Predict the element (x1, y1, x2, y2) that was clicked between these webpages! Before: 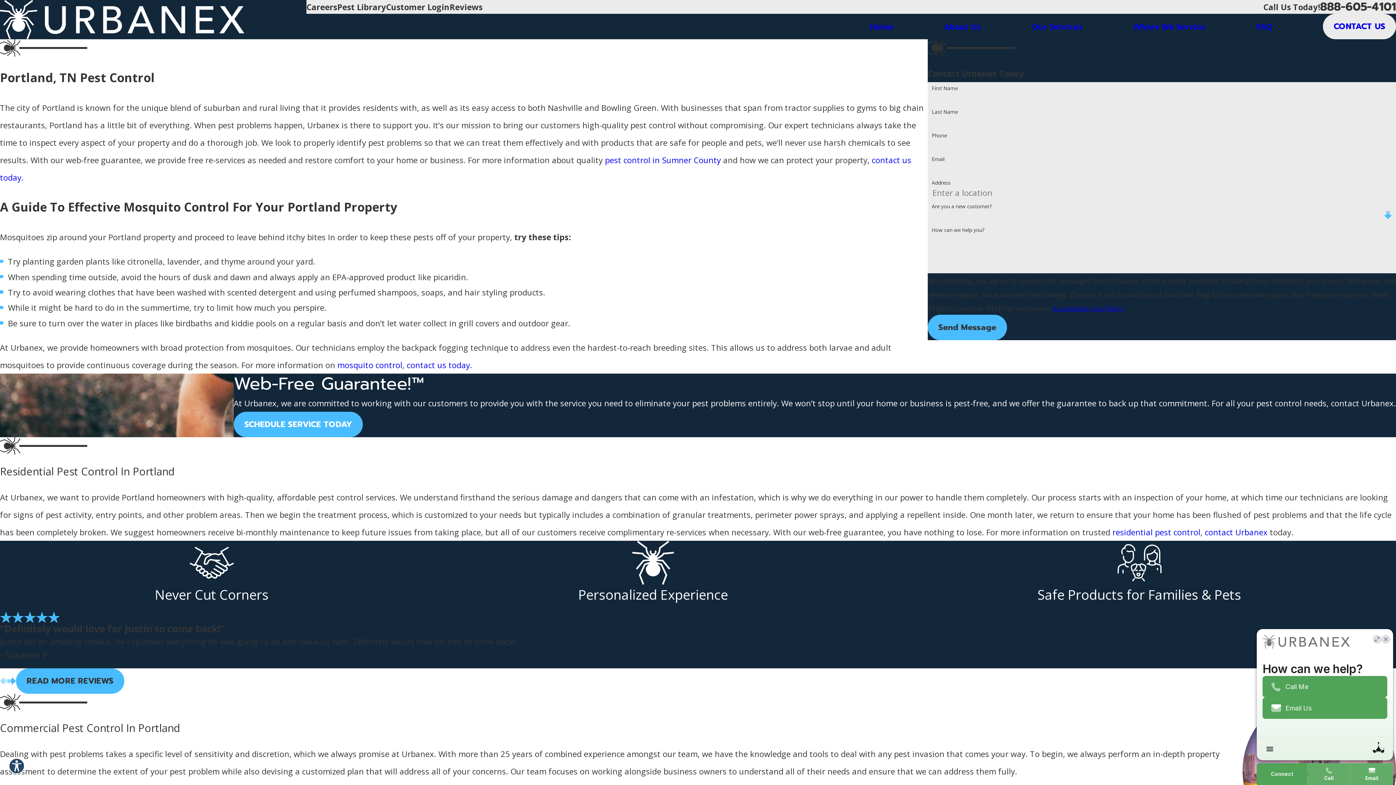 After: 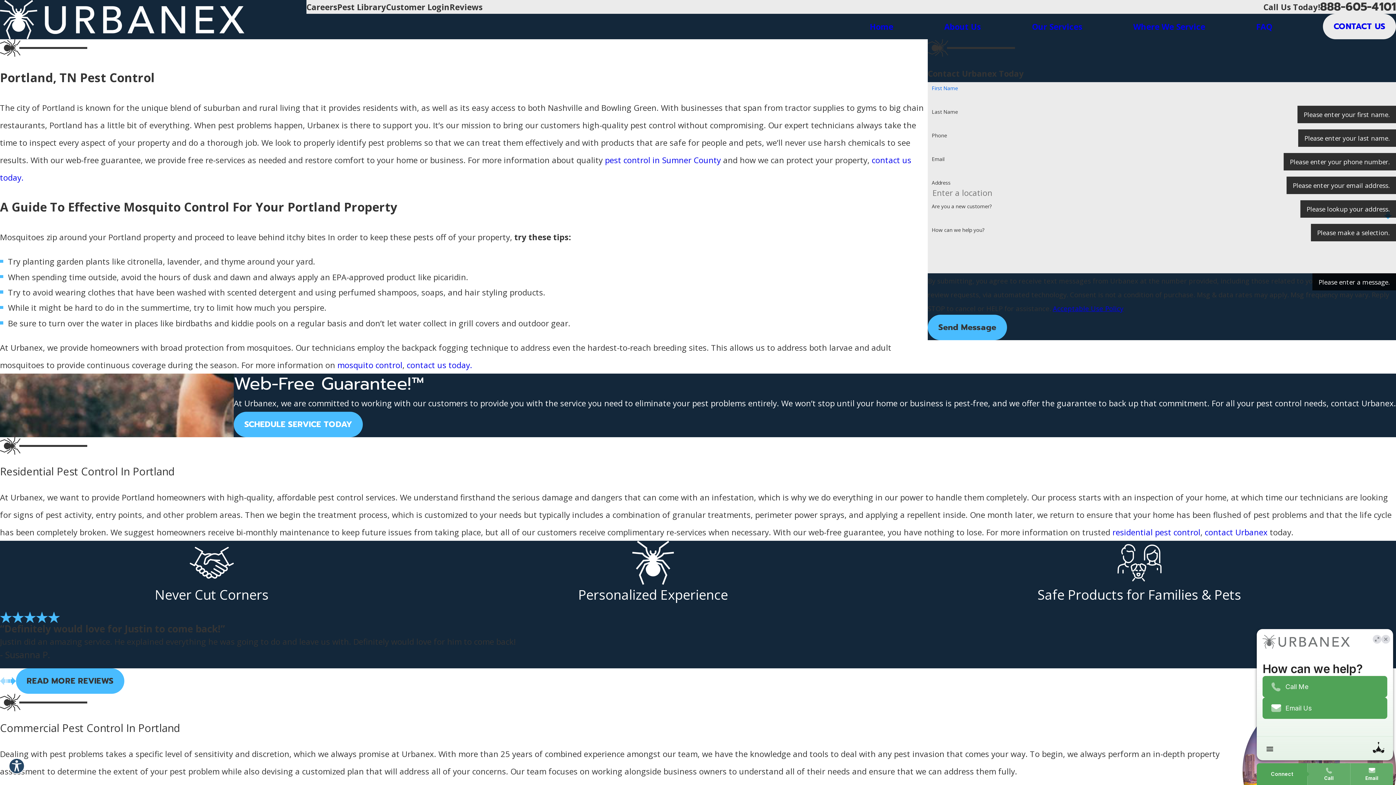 Action: bbox: (928, 314, 1007, 340) label: Send Message